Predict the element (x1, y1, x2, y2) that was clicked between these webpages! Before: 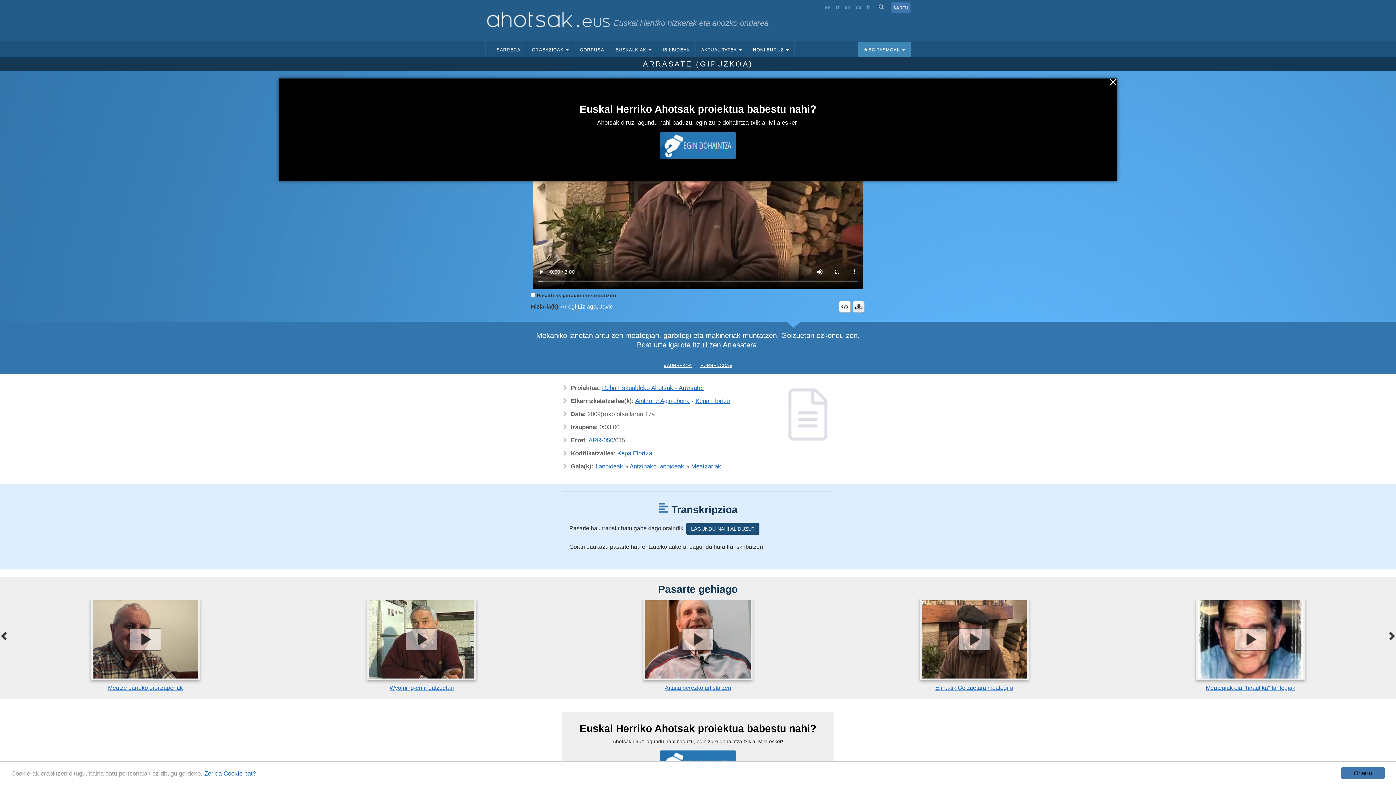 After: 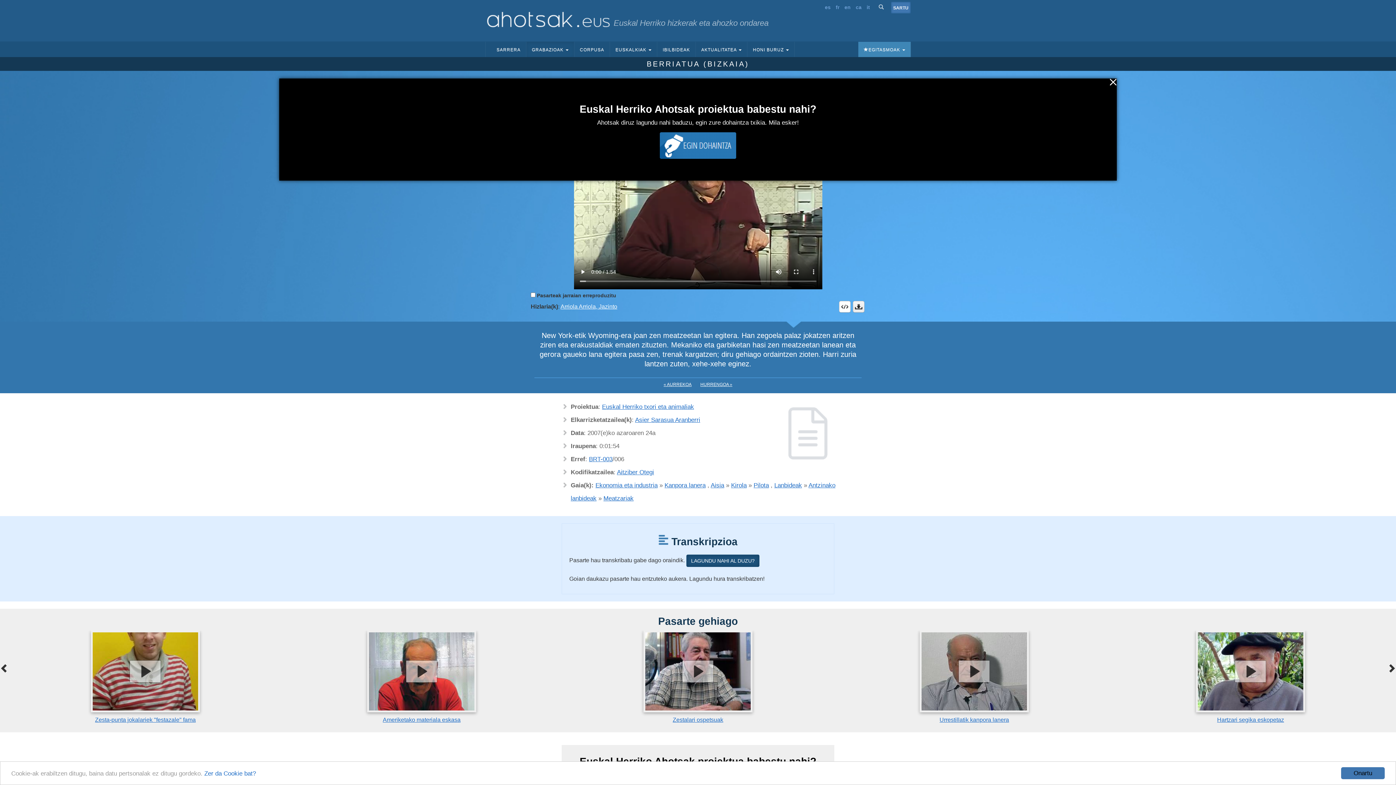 Action: label: Wyoming-en meatzeetan bbox: (389, 685, 454, 691)